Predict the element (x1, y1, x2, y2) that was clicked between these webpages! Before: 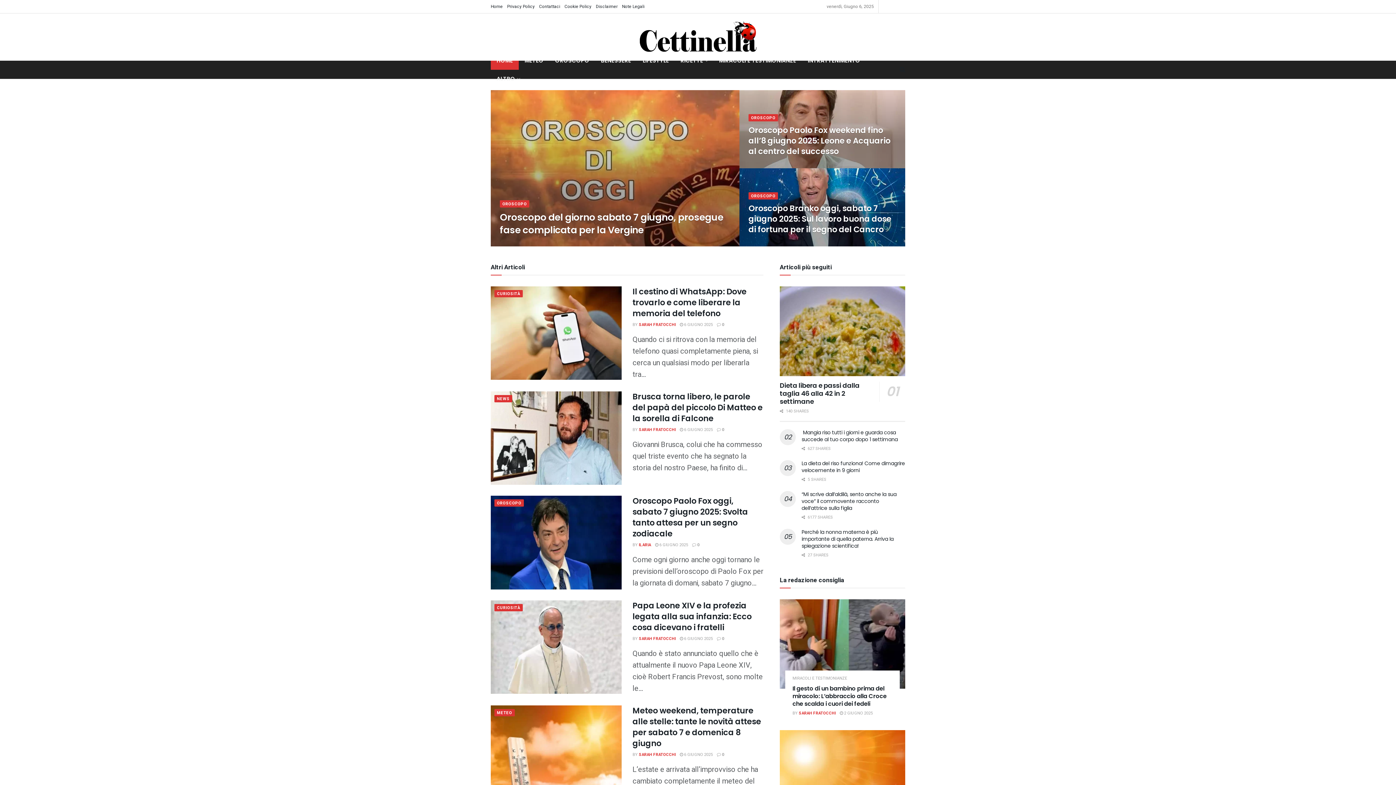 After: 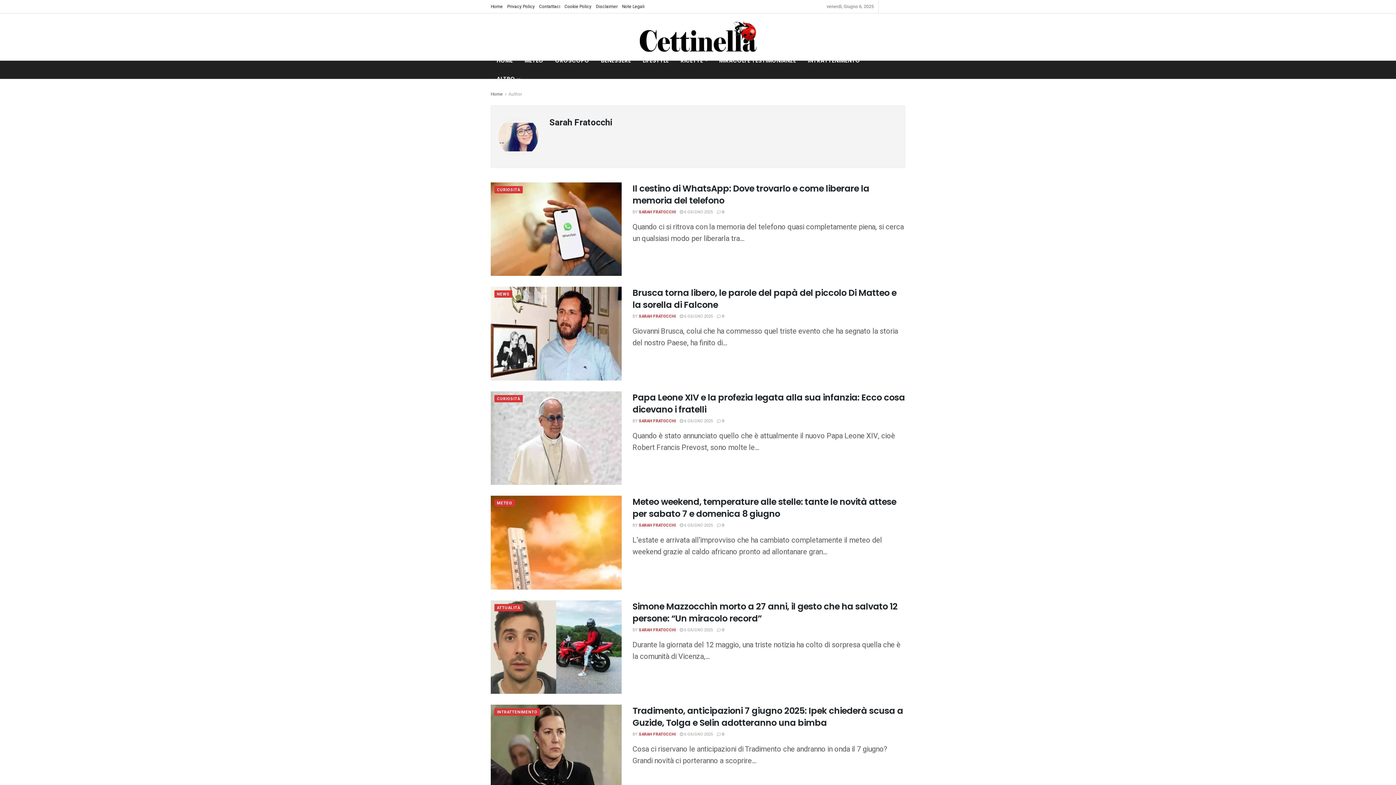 Action: label: SARAH FRATOCCHI bbox: (638, 751, 676, 758)